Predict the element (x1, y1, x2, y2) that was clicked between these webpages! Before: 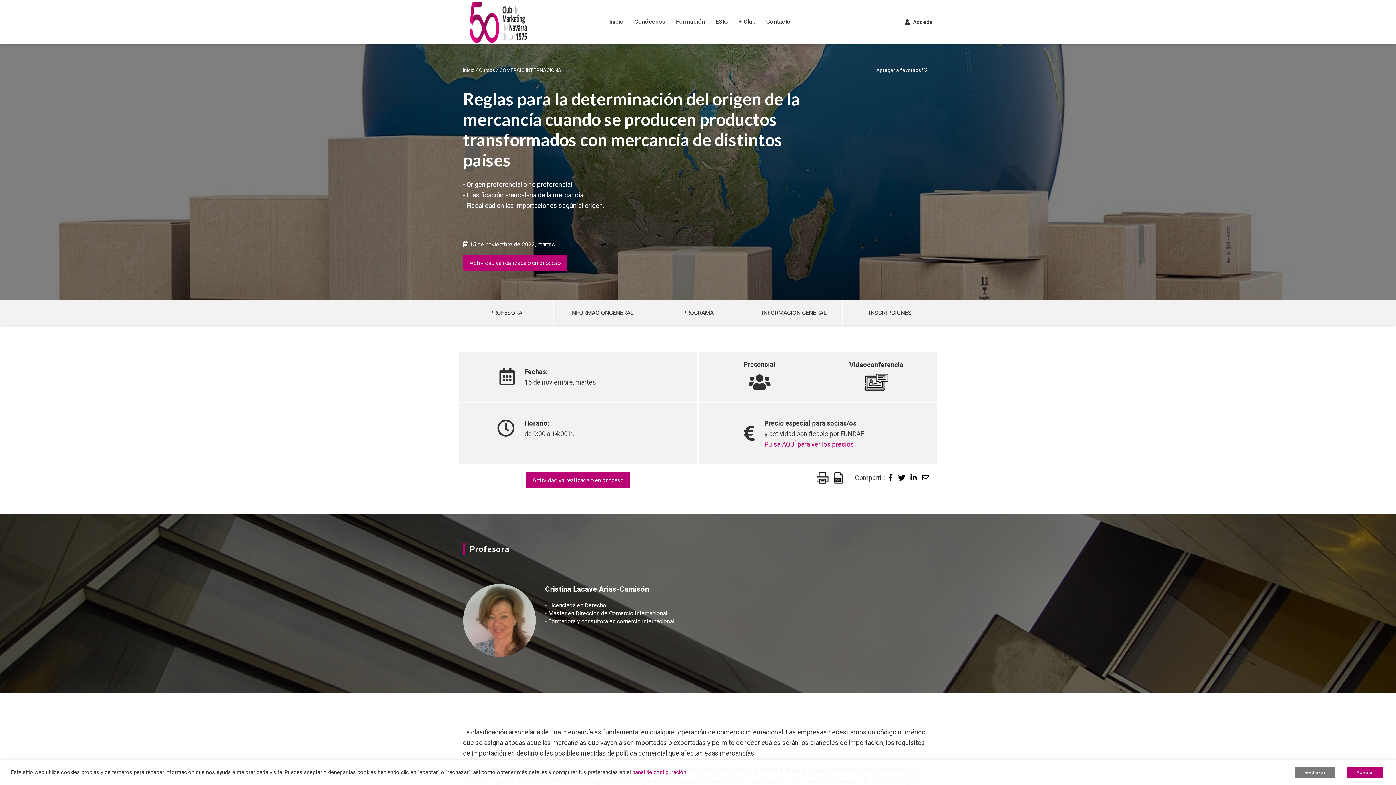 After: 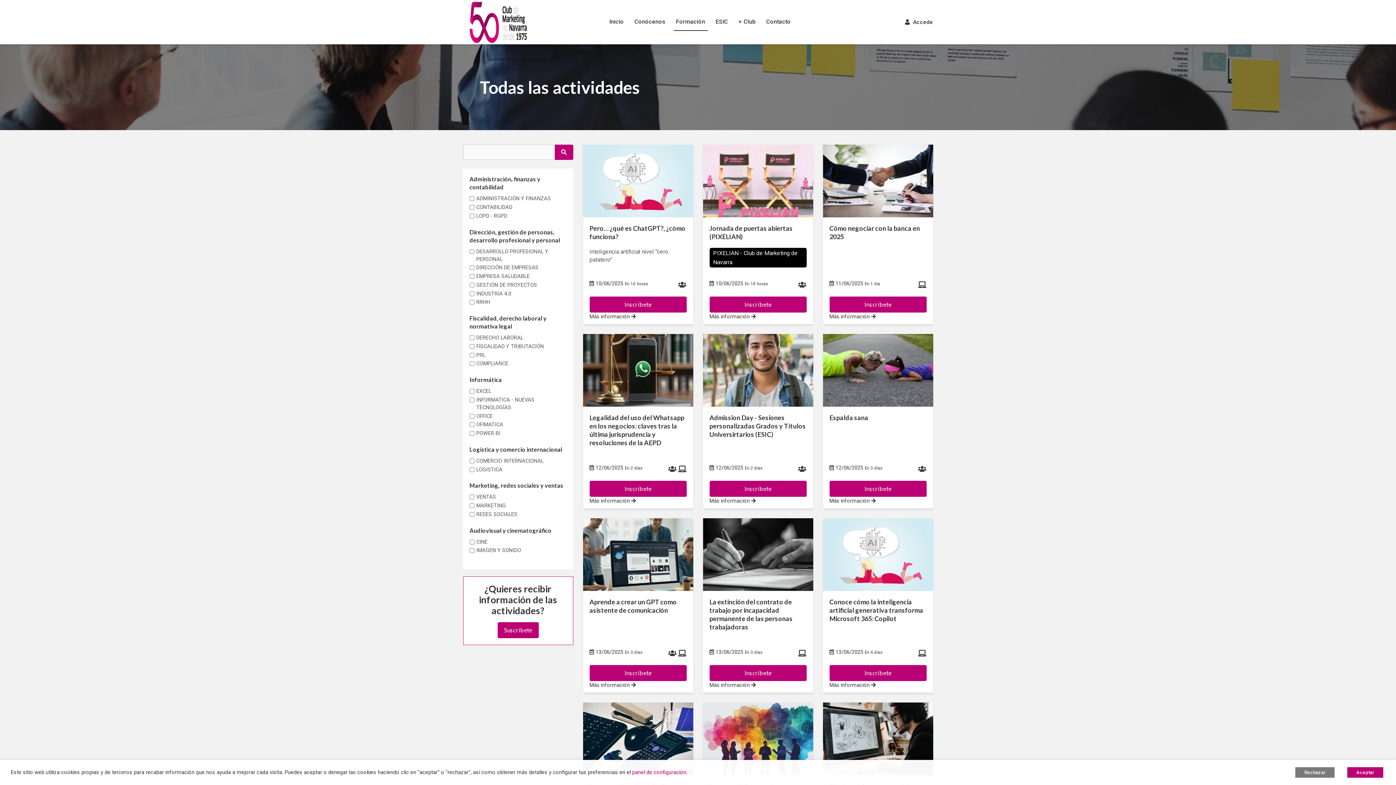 Action: bbox: (479, 67, 495, 73) label: Cursos